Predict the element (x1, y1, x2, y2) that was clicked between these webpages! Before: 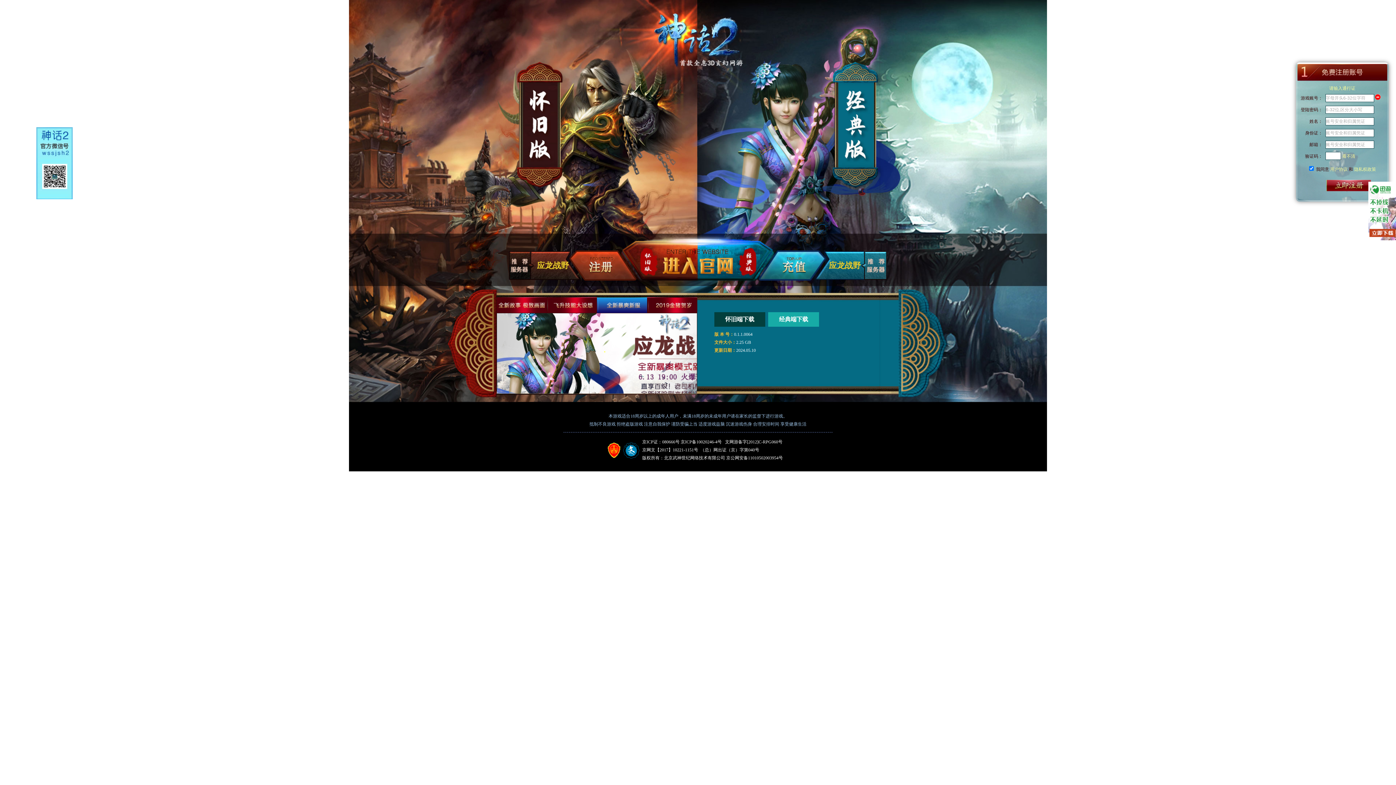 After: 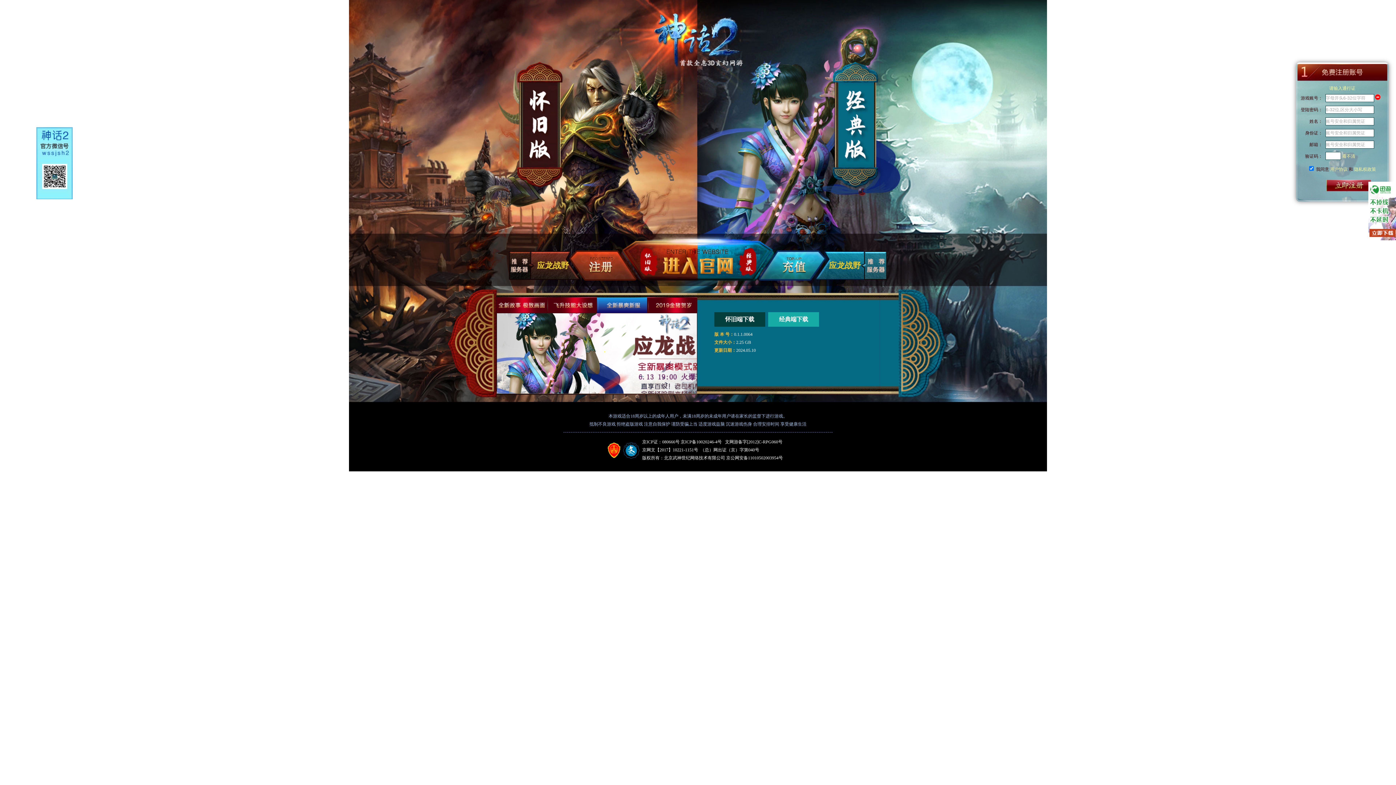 Action: label: 3 bbox: (597, 297, 647, 313)